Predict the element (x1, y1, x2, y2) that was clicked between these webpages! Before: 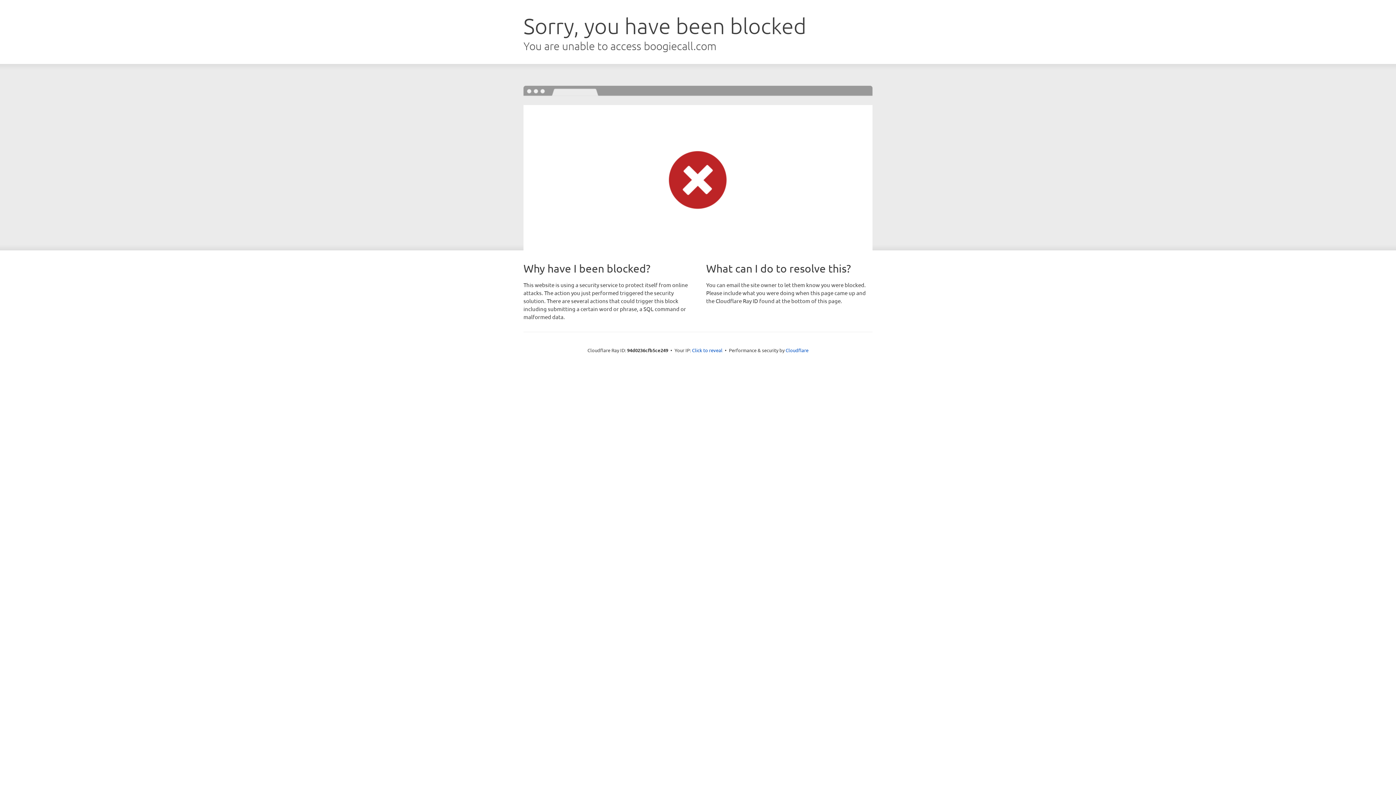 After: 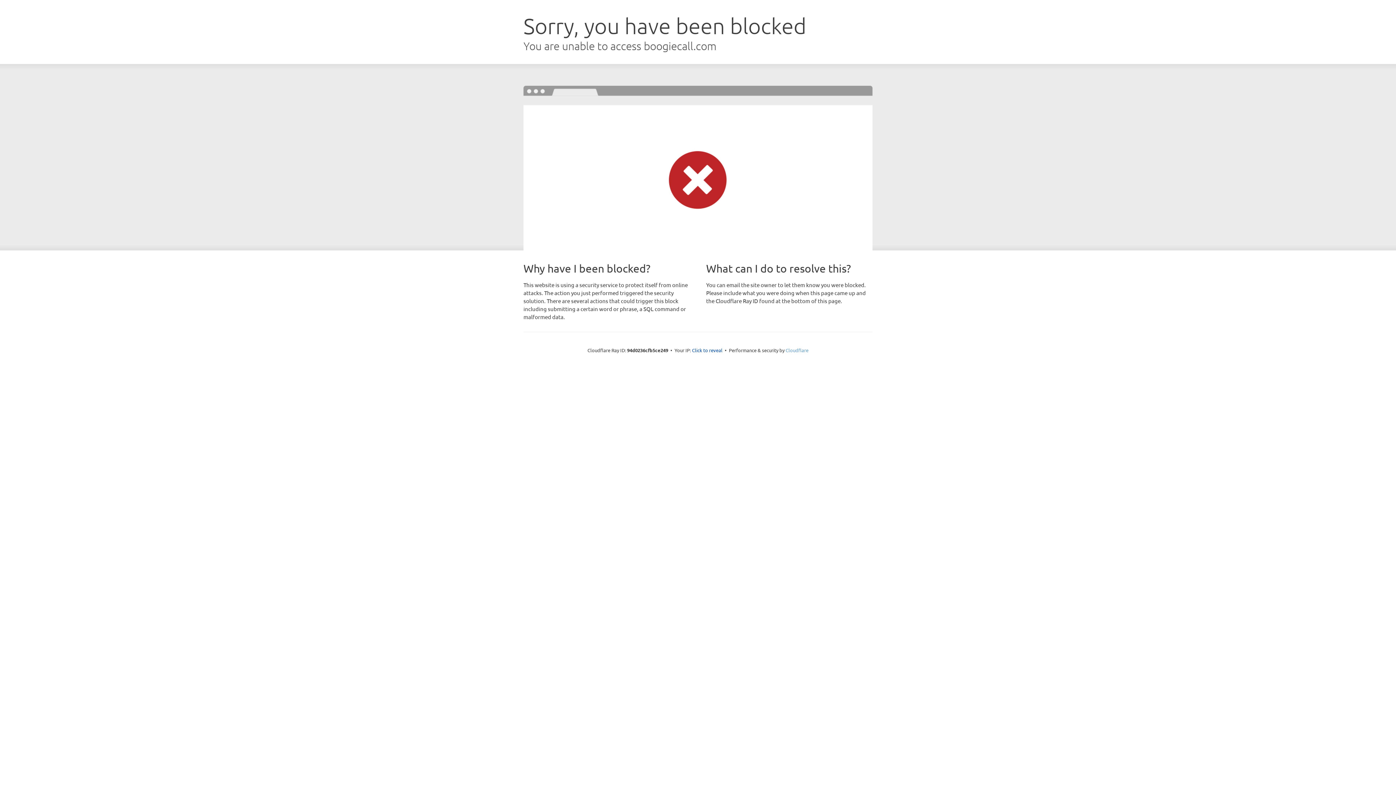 Action: bbox: (785, 347, 808, 353) label: Cloudflare